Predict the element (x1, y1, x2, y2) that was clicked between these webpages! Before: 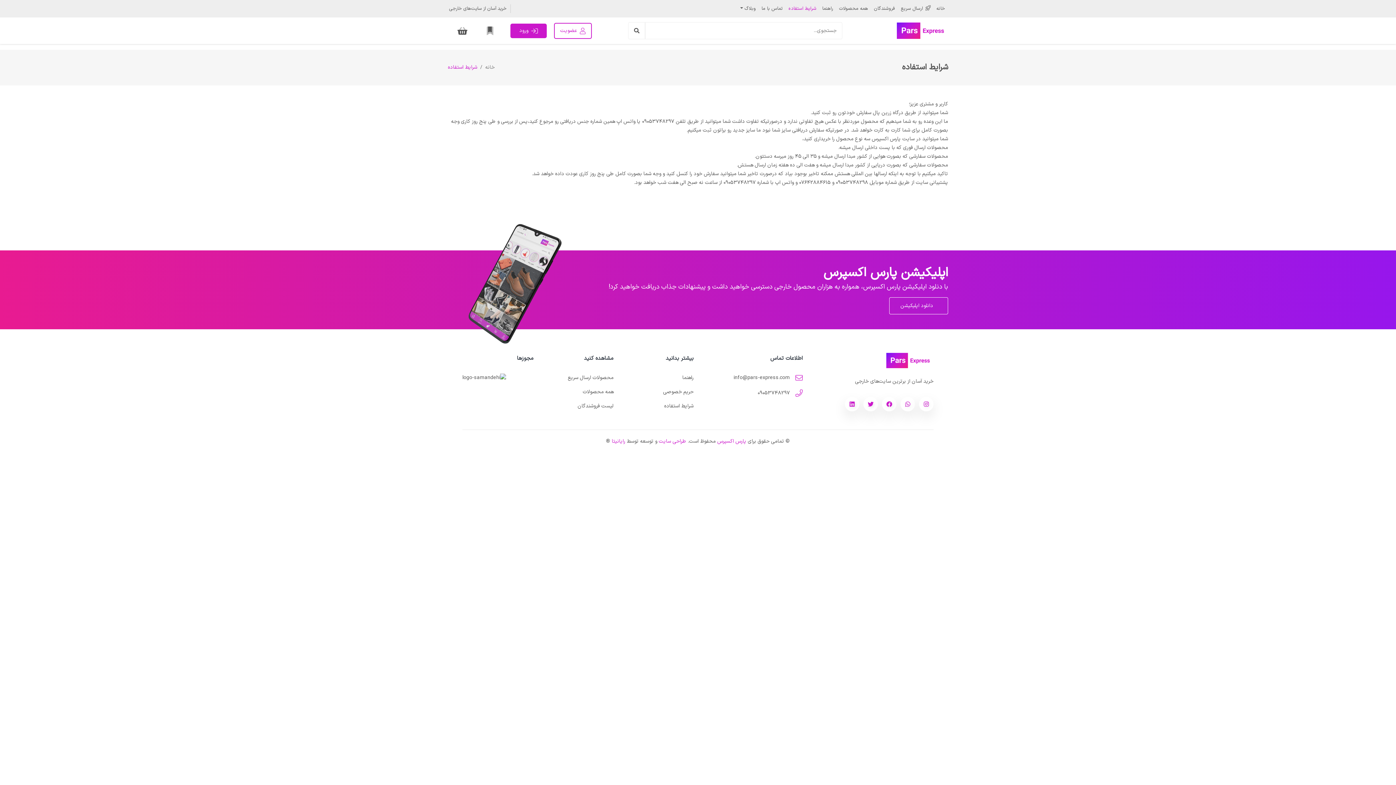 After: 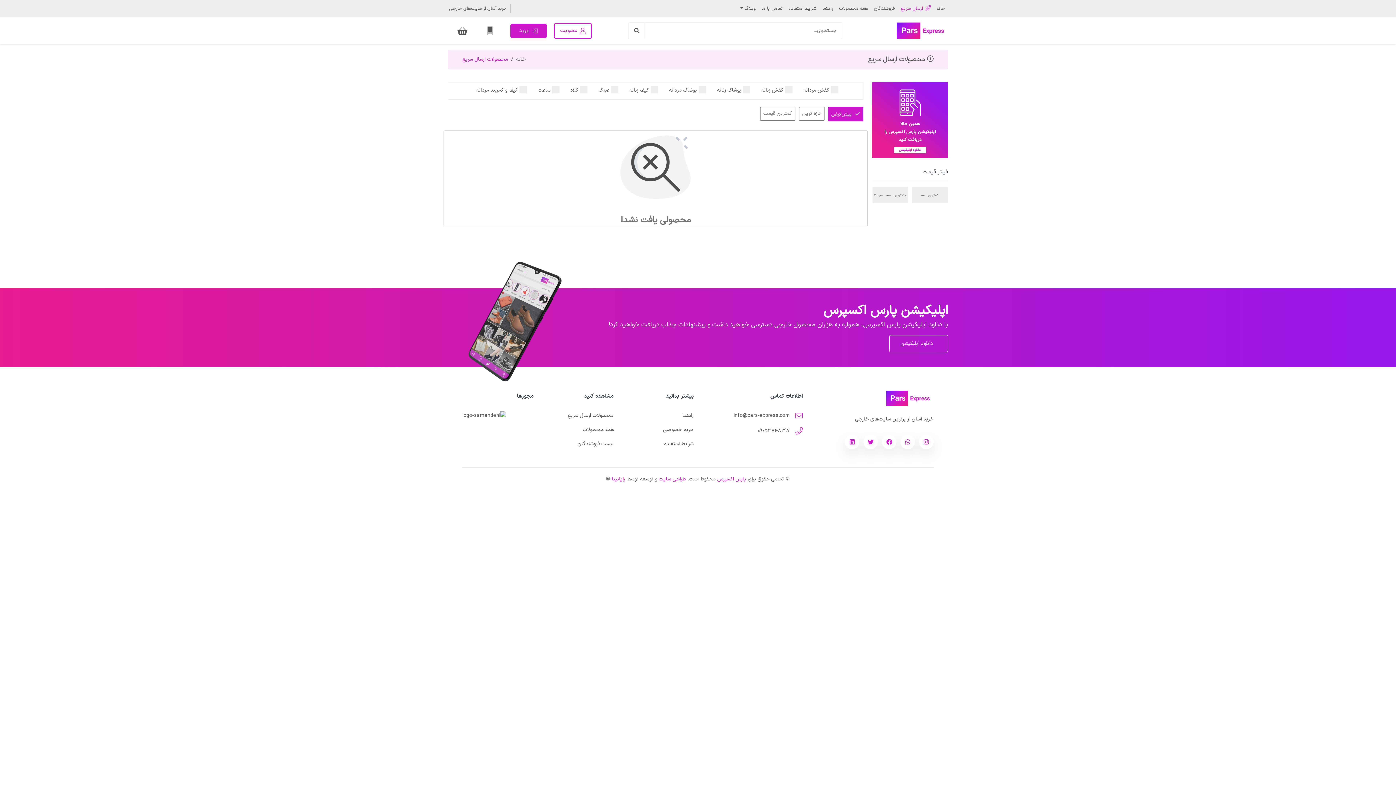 Action: label:  ارسال سریع bbox: (898, 0, 933, 17)